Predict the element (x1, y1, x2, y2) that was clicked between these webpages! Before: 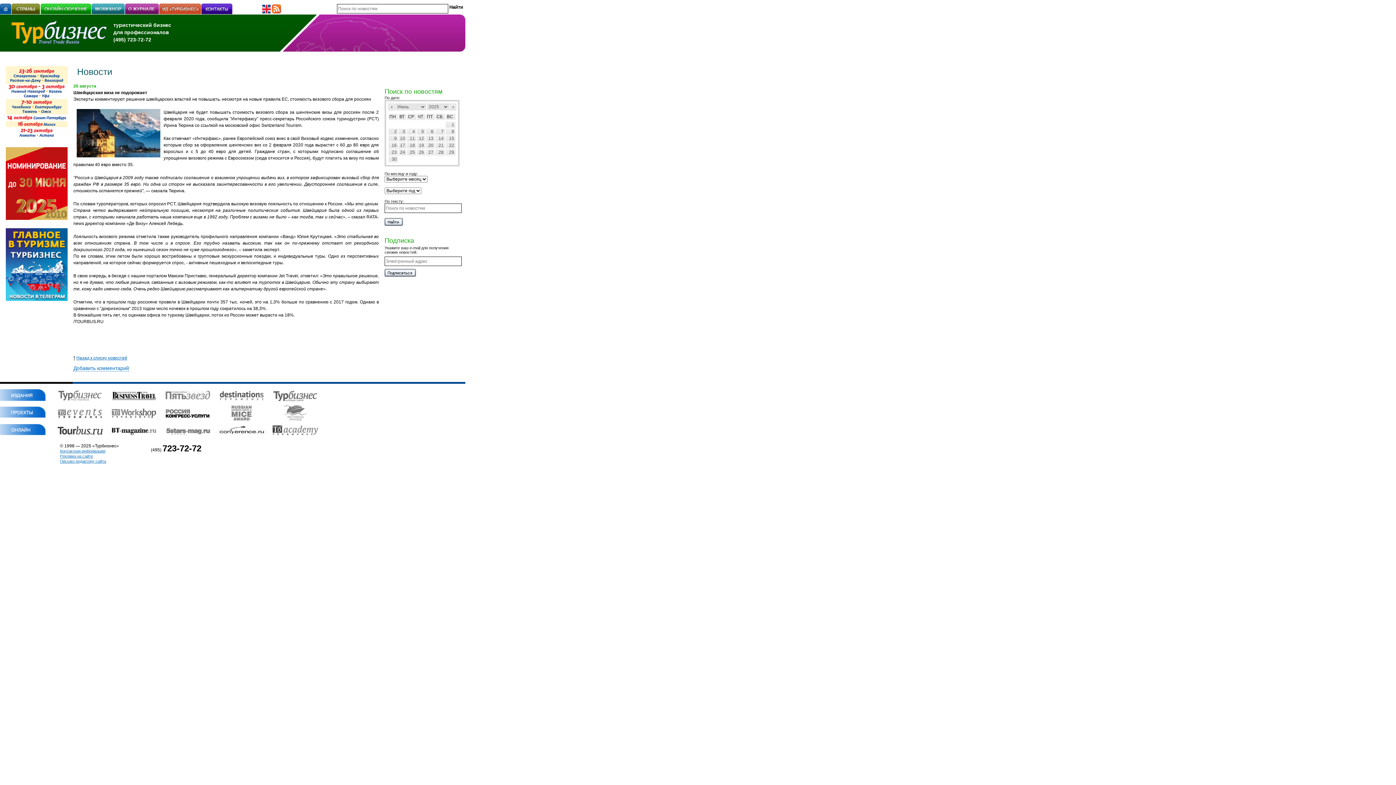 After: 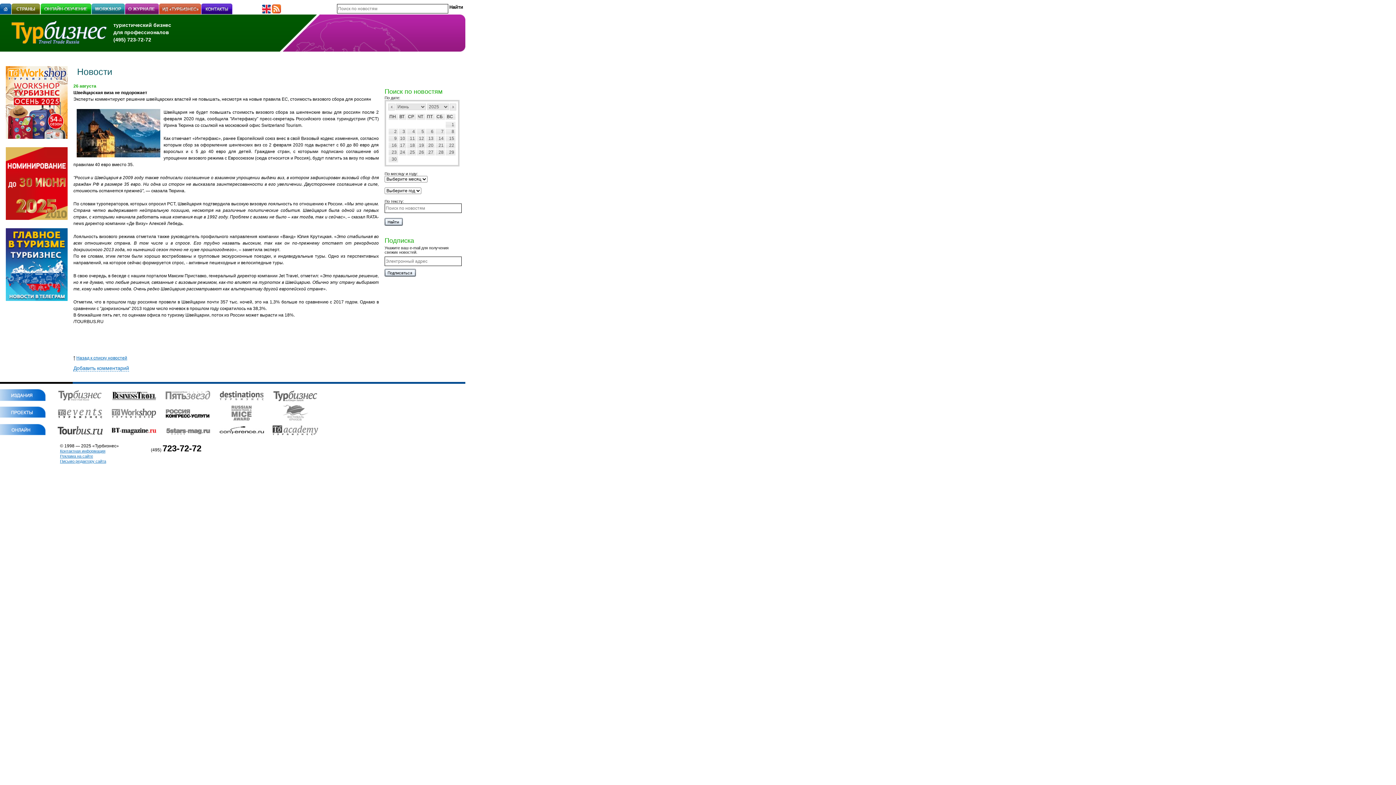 Action: bbox: (111, 434, 164, 440)